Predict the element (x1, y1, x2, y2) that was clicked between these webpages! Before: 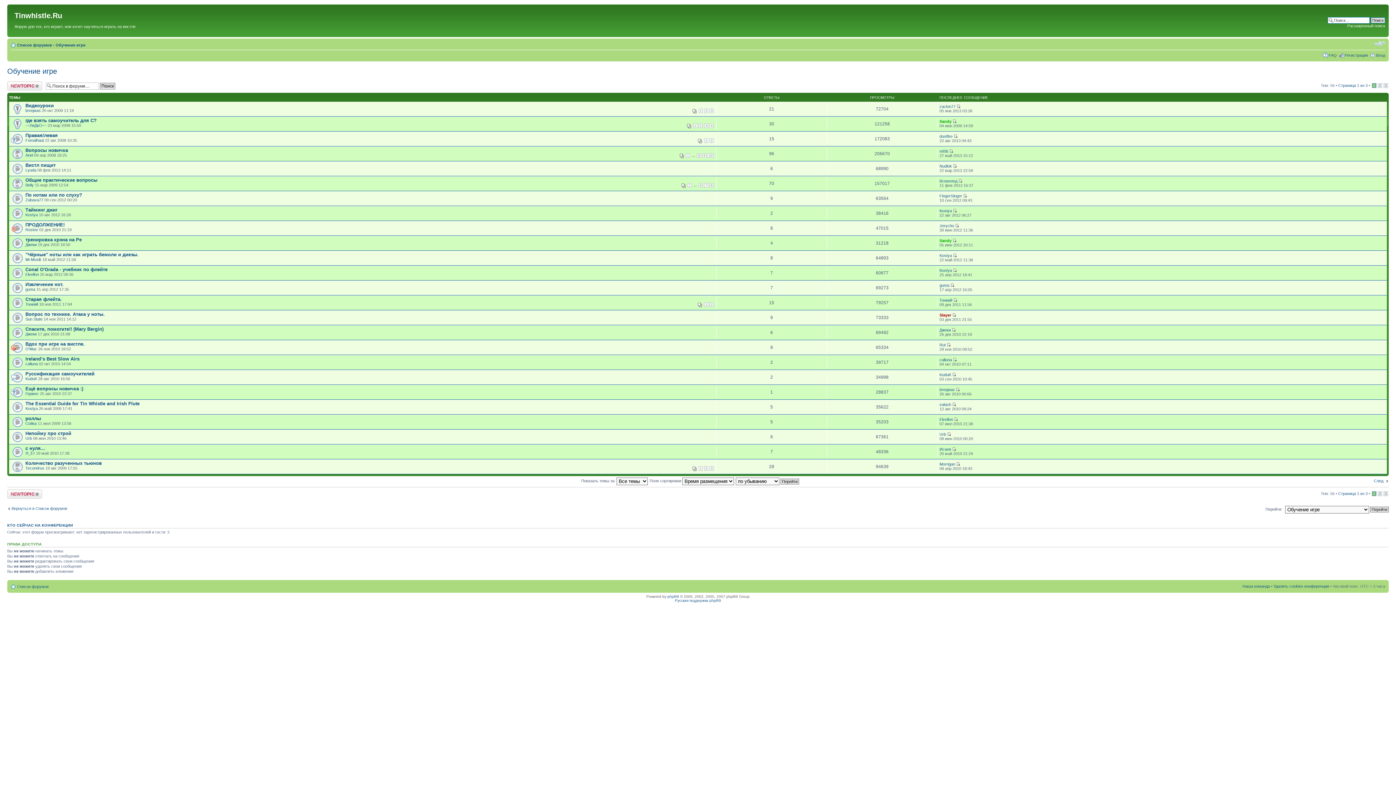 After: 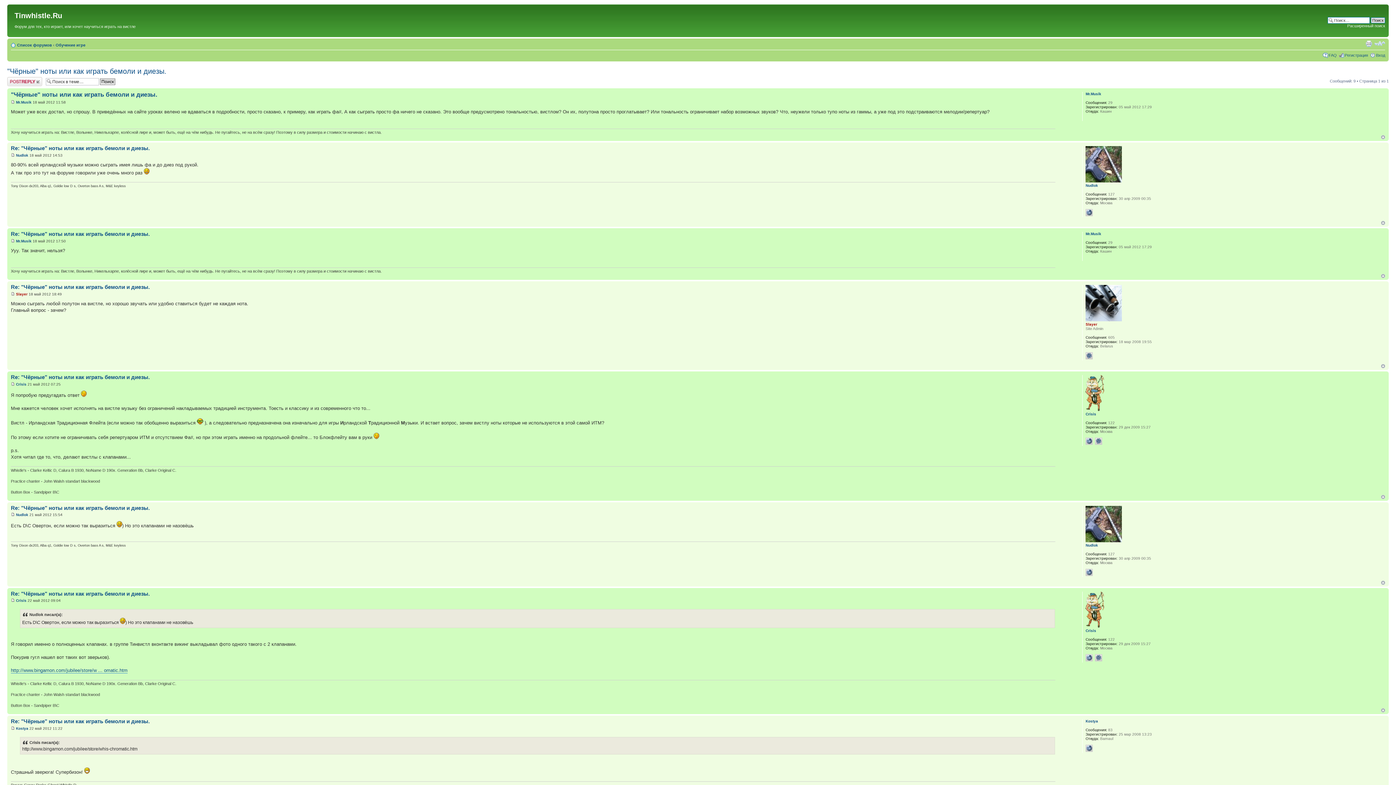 Action: bbox: (25, 252, 138, 257) label: "Чёрные" ноты или как играть бемоли и диезы.